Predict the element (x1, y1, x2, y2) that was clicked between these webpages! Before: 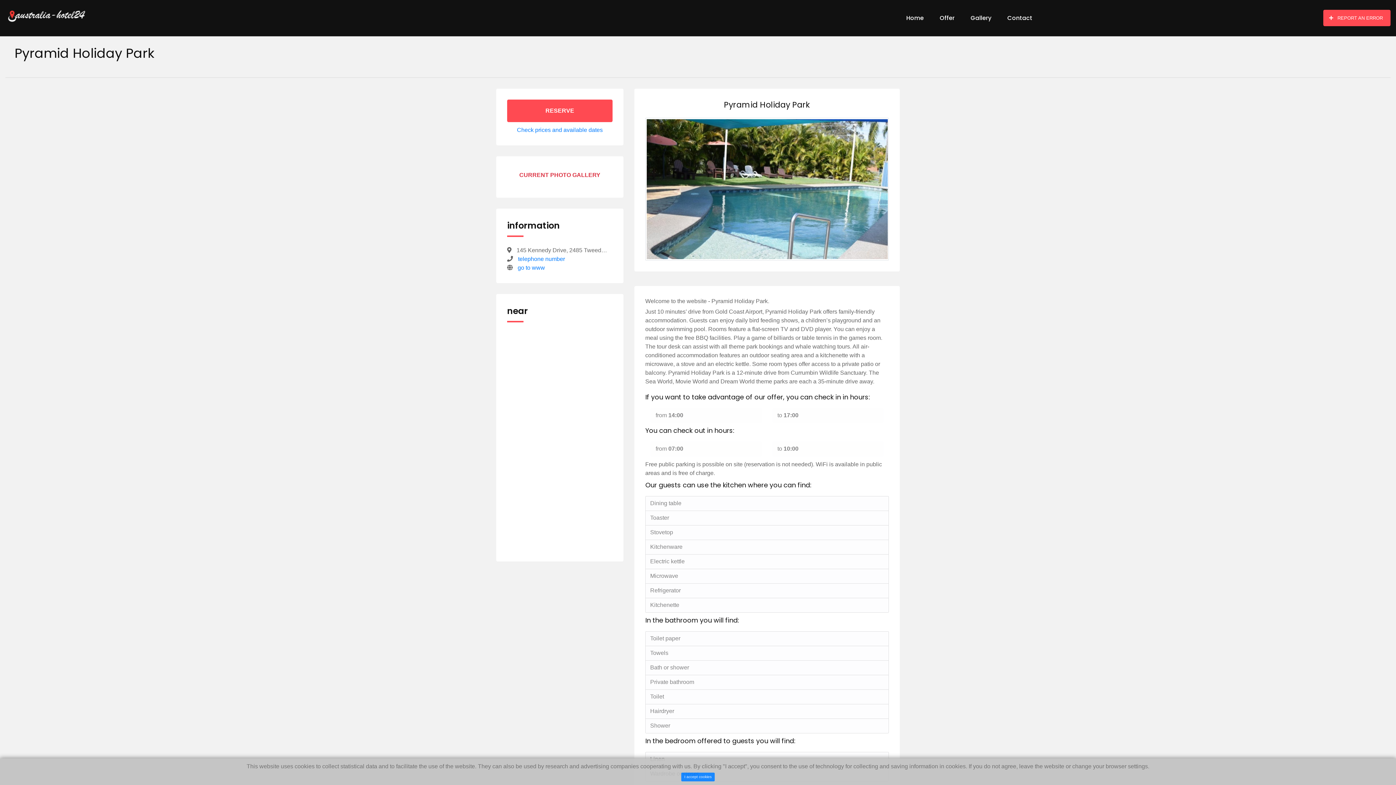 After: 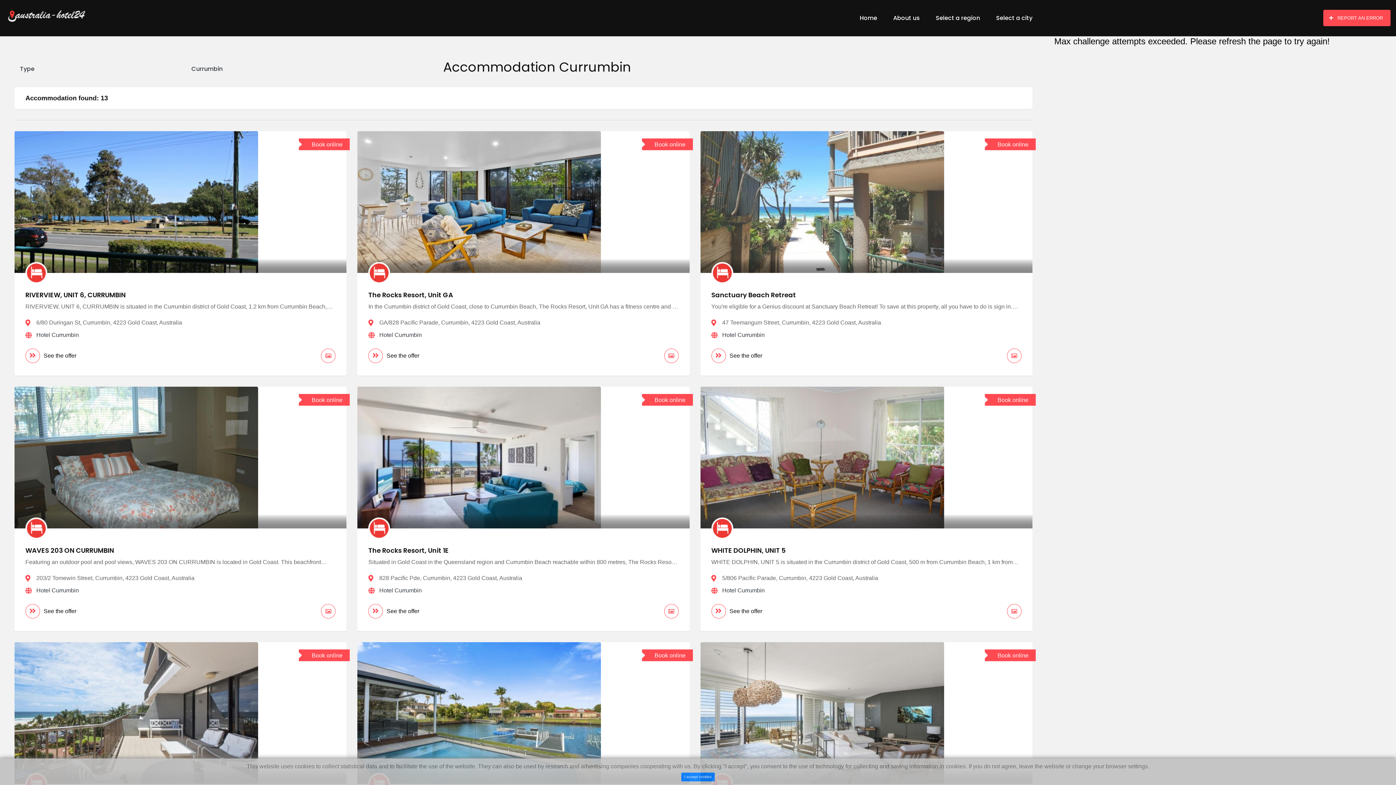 Action: bbox: (507, 373, 612, 385) label:  Currumbin(8 km)